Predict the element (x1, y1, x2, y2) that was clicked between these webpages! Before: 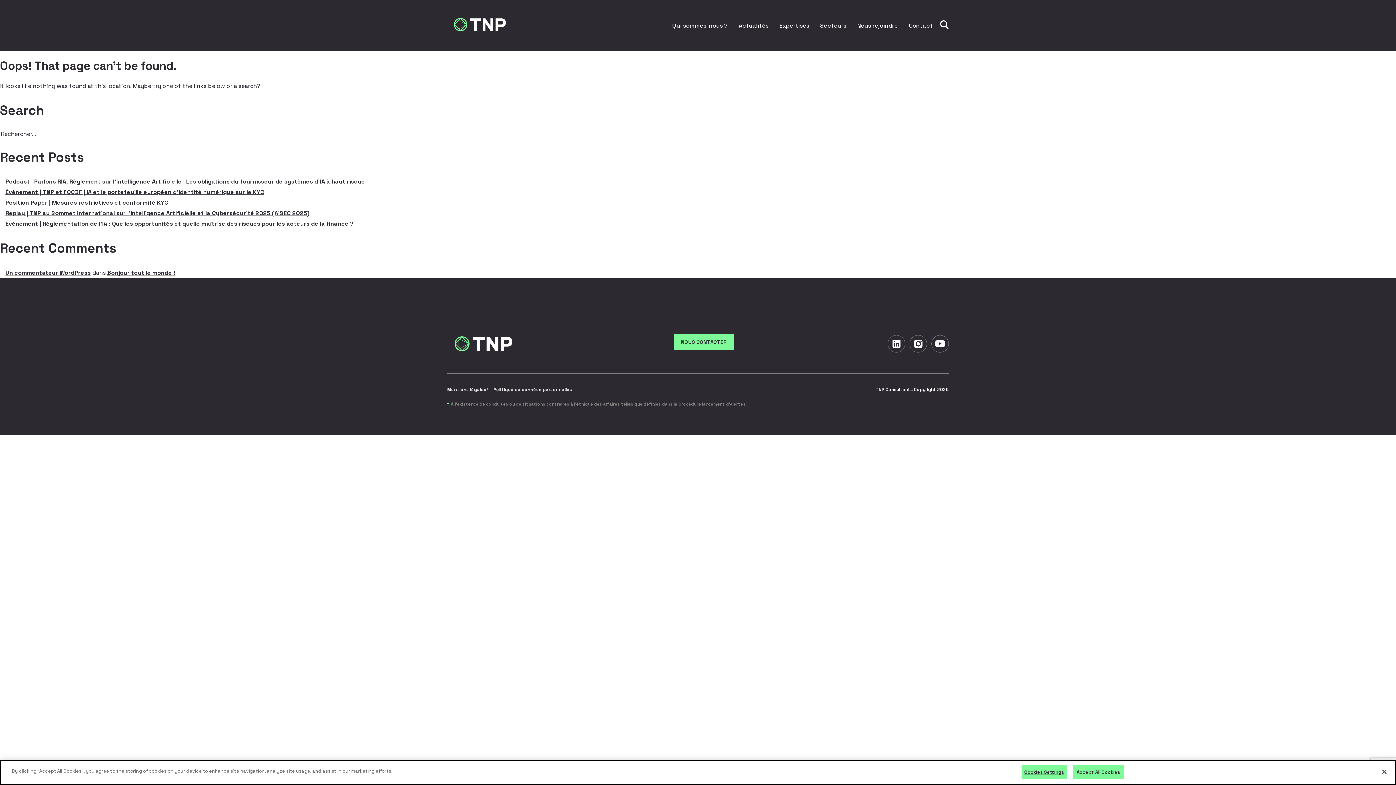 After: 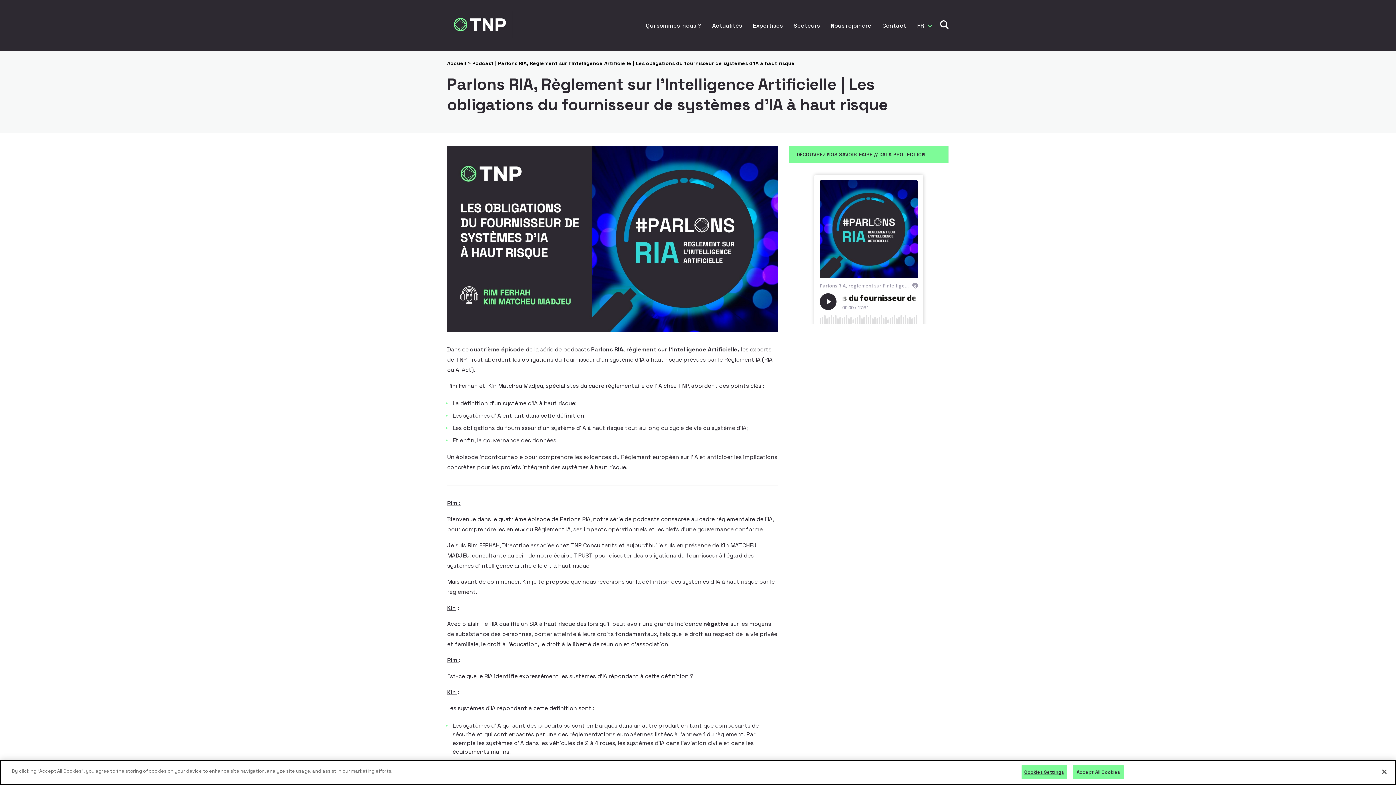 Action: label: Podcast | Parlons RIA, Règlement sur l’Intelligence Artificielle | Les obligations du fournisseur de systèmes d’IA à haut risque bbox: (5, 177, 365, 185)